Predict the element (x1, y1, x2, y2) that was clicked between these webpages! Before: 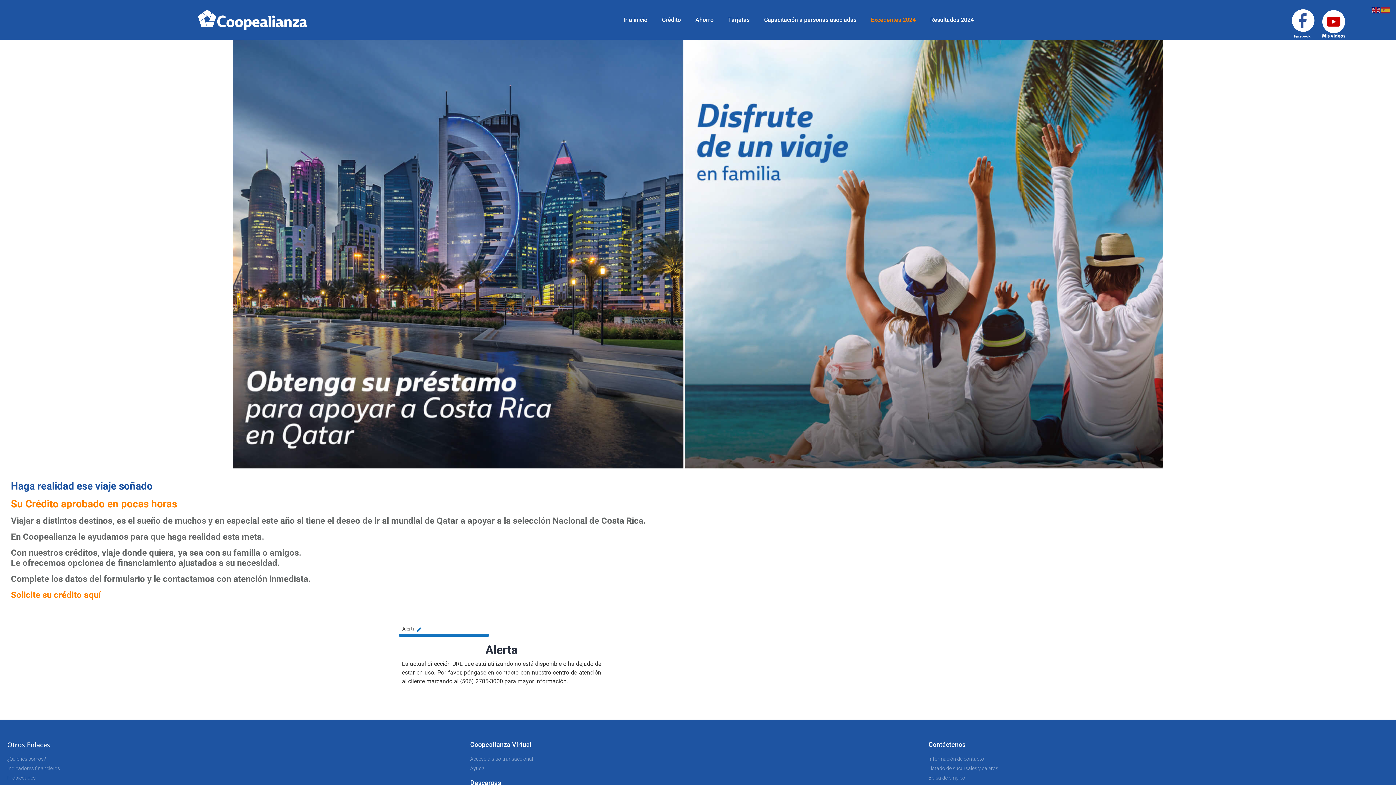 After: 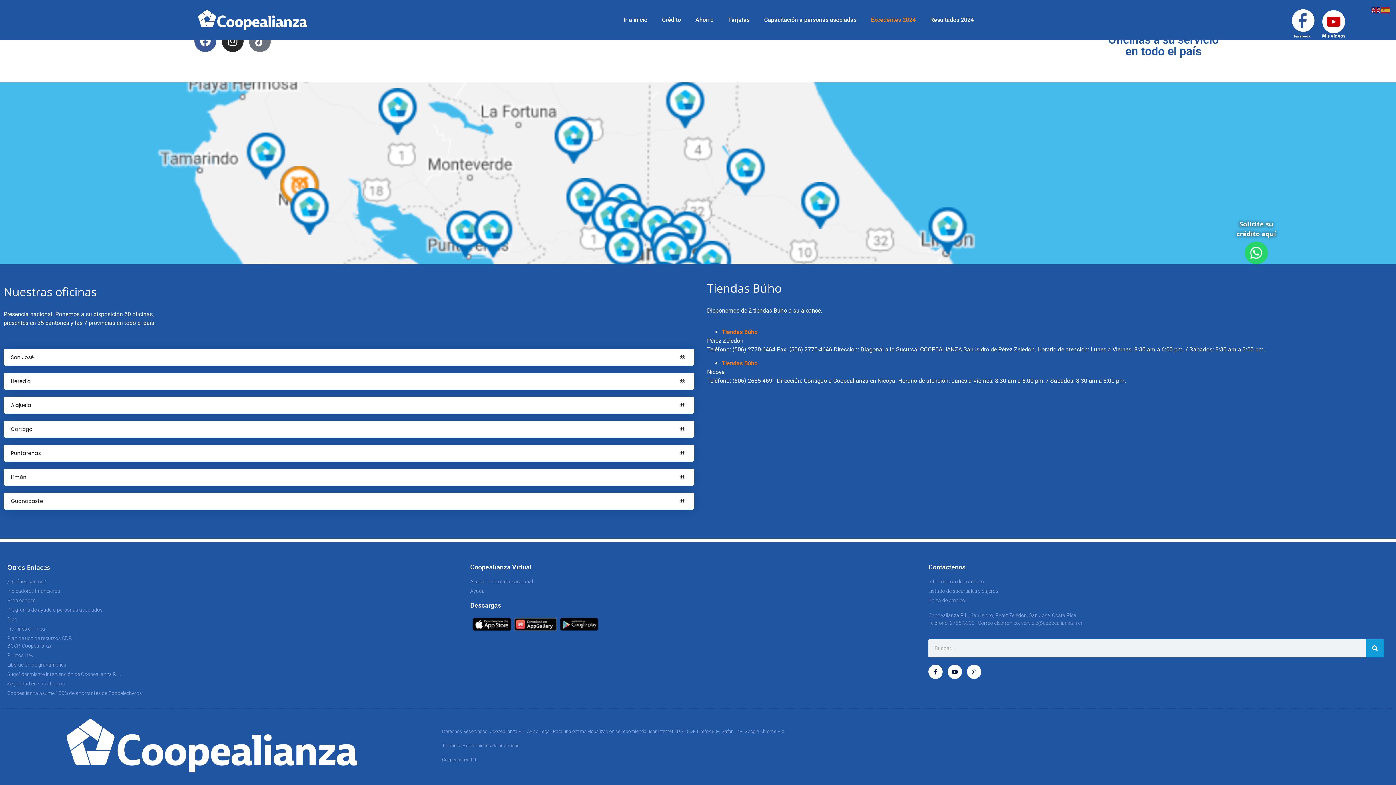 Action: label: Listado de sucursales y cajeros bbox: (928, 765, 1384, 772)